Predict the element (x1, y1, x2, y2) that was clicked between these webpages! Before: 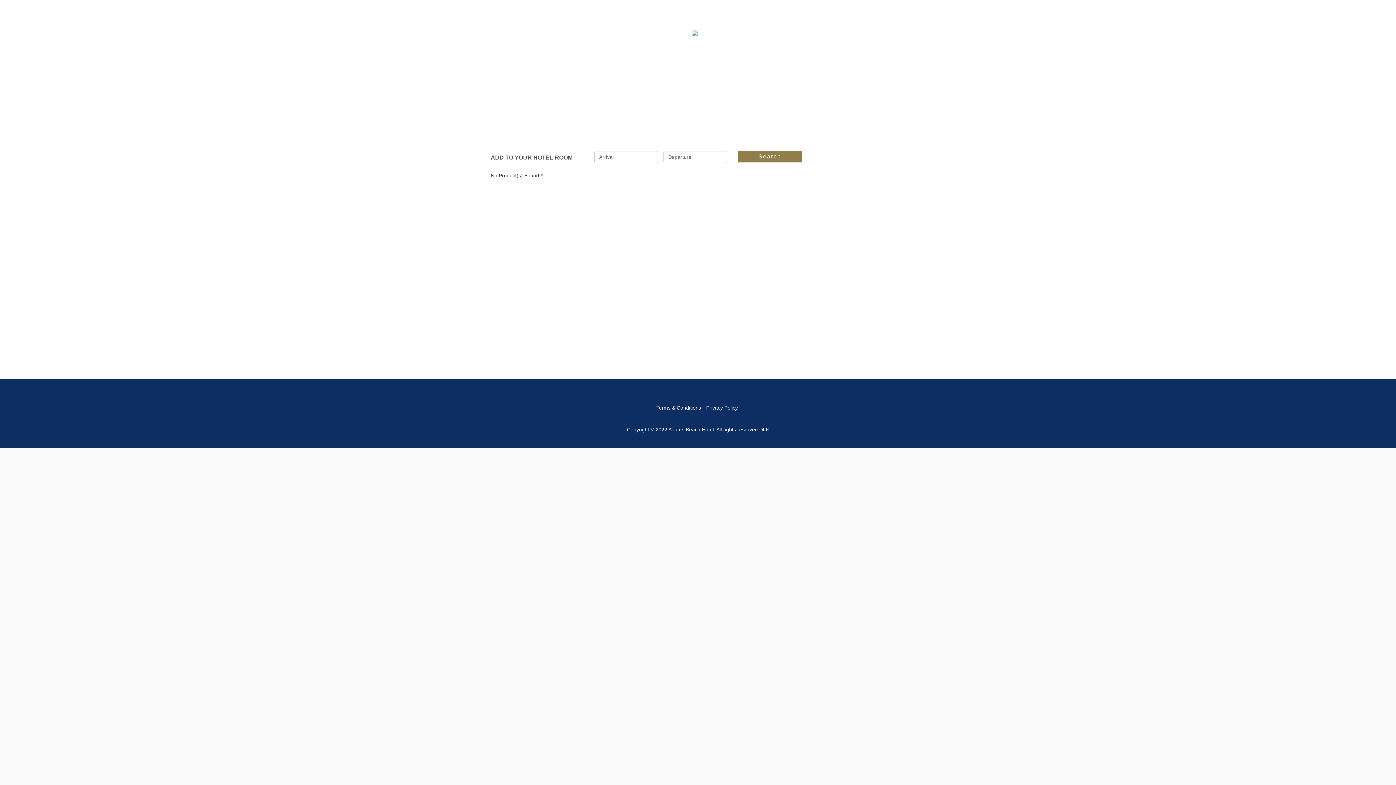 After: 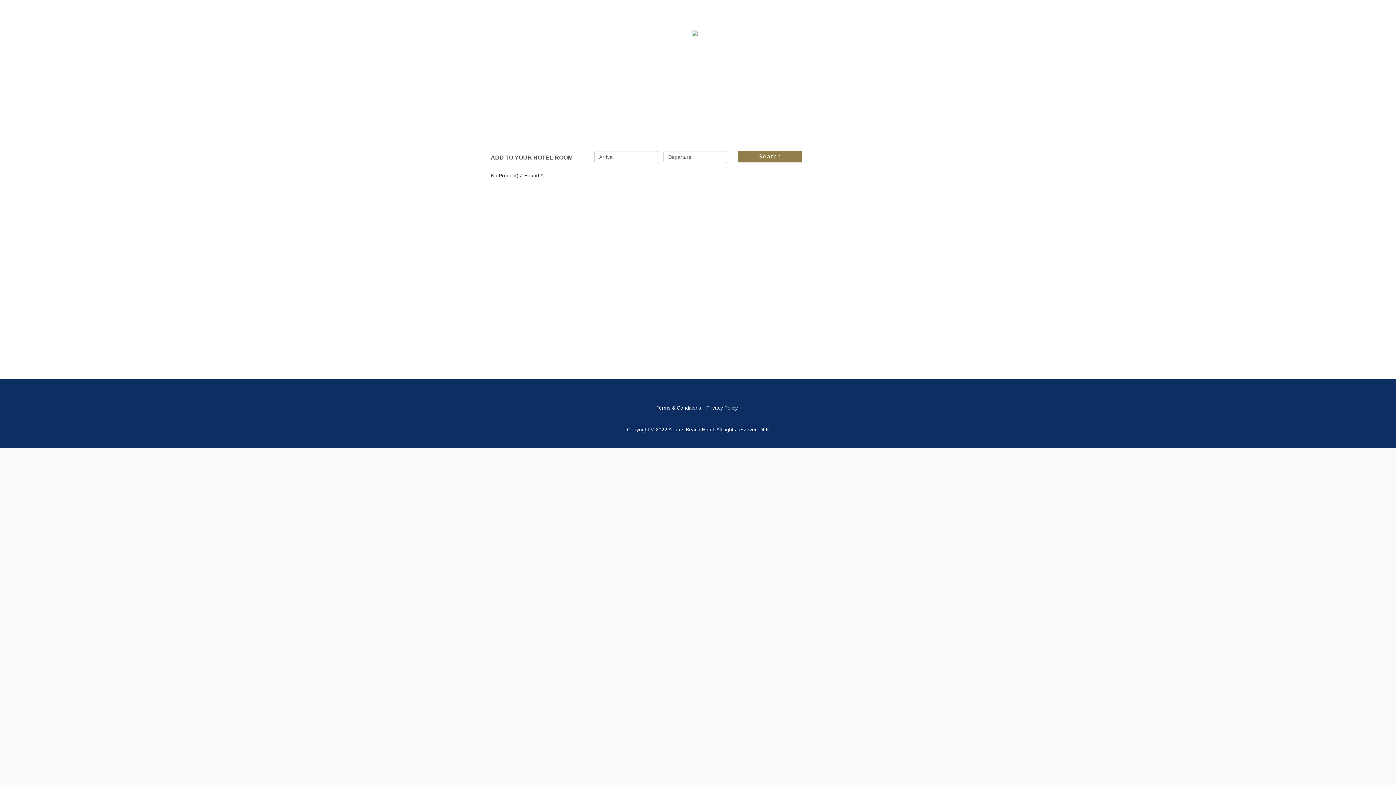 Action: bbox: (706, 404, 738, 410) label: Privacy Policy